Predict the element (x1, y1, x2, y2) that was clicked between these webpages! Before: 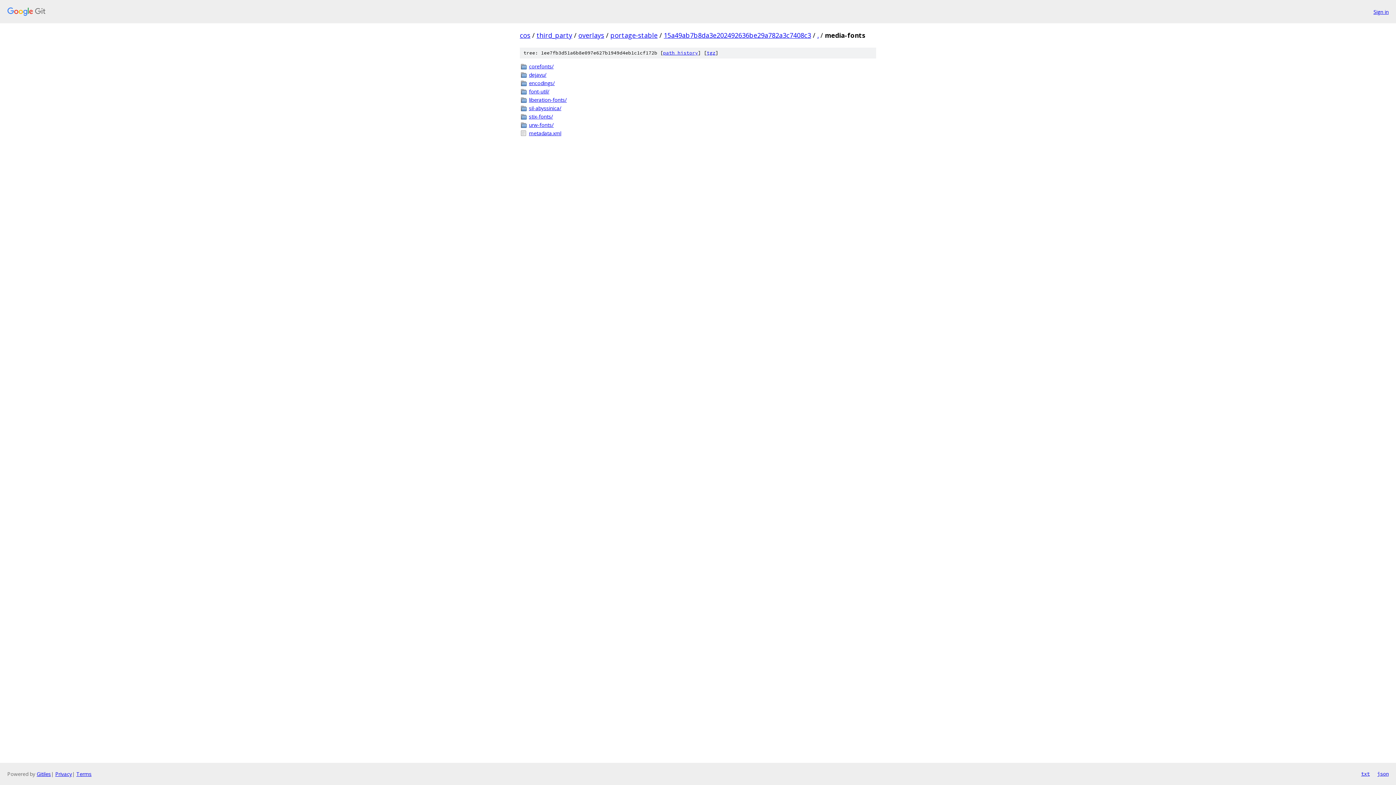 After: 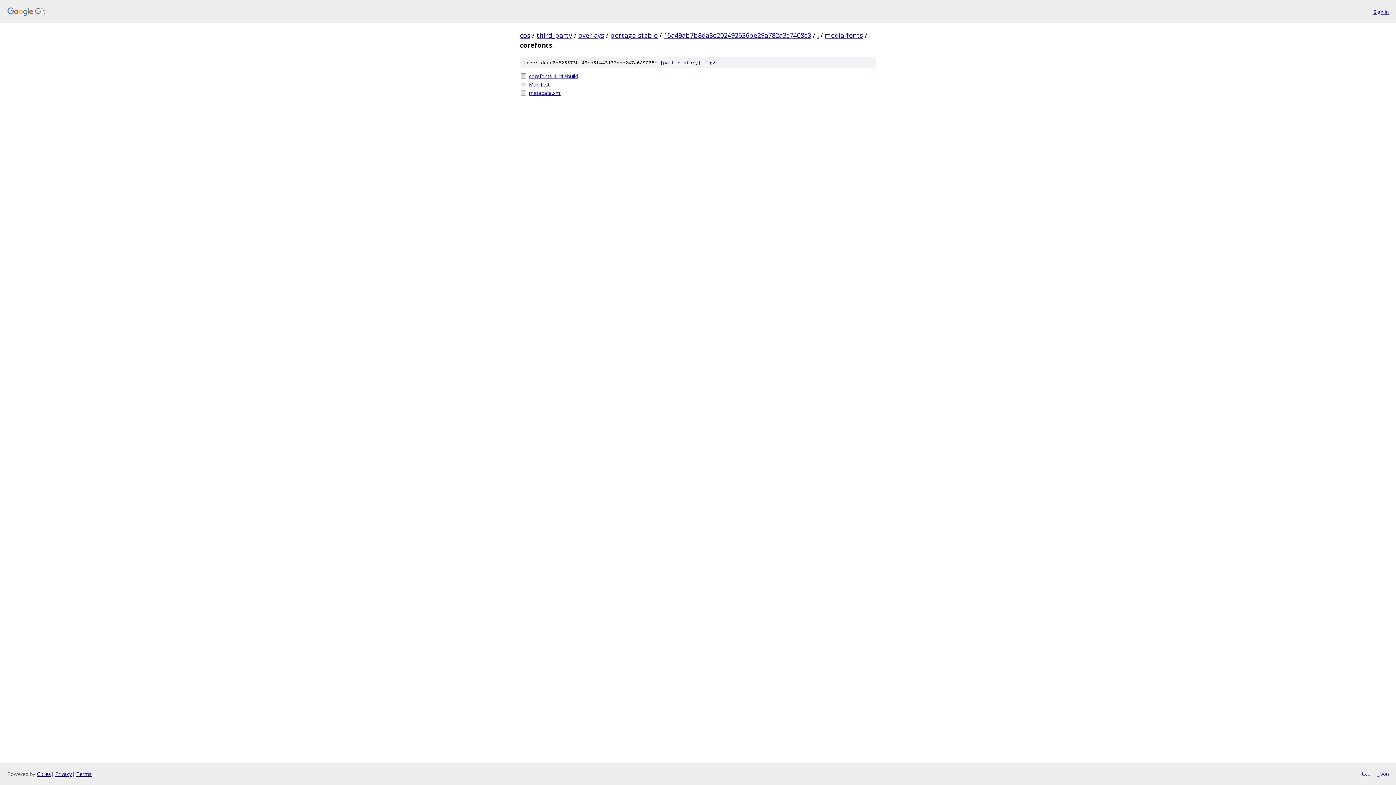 Action: label: corefonts/ bbox: (529, 62, 876, 70)